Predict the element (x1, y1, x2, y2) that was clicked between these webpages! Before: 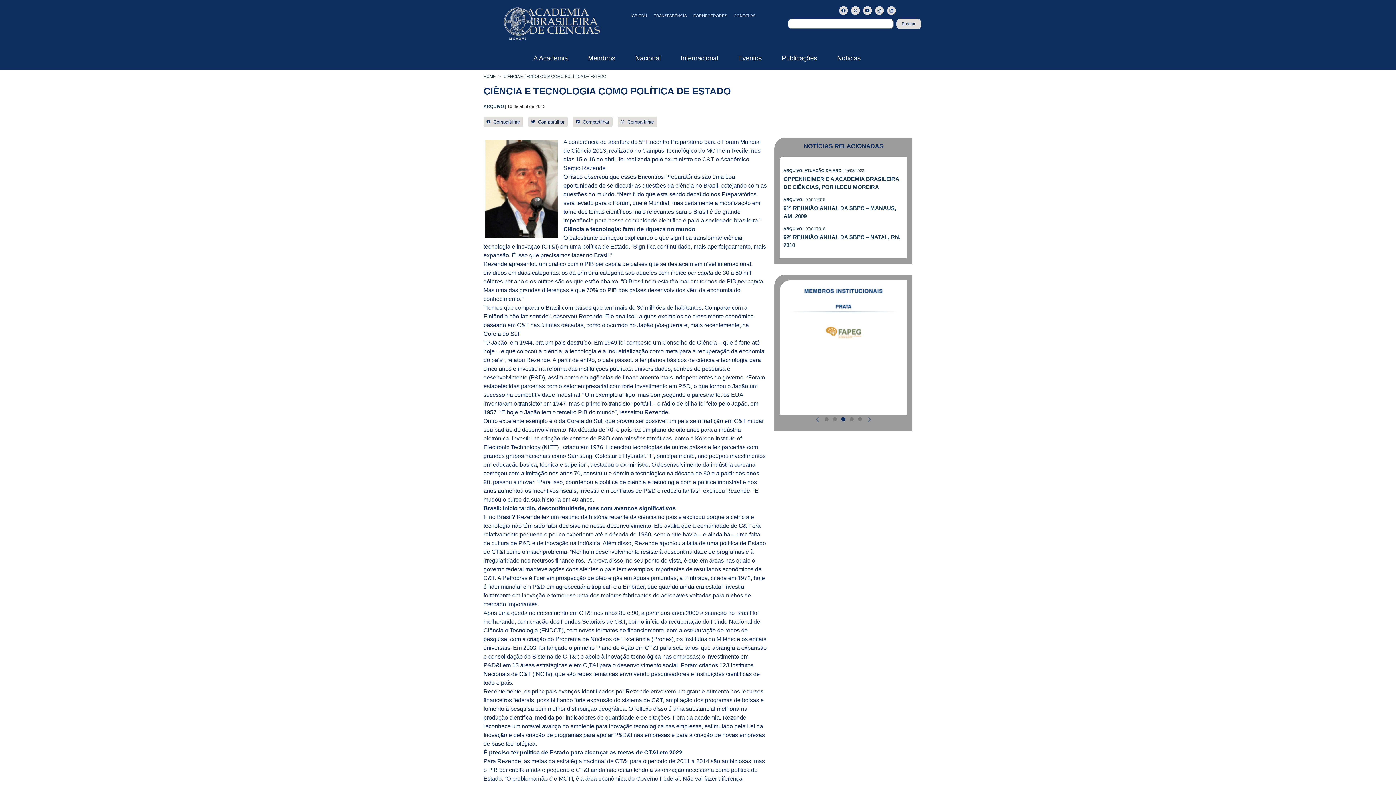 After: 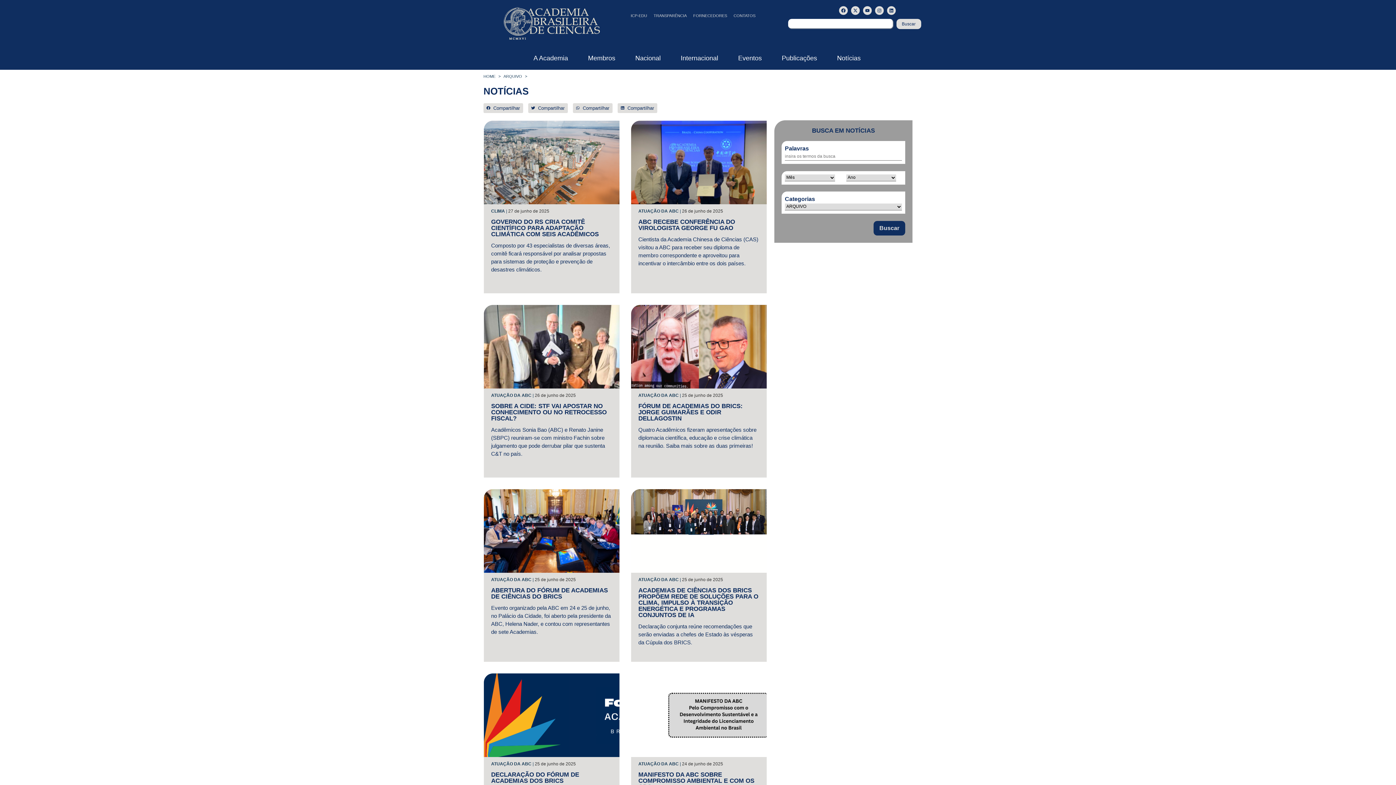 Action: bbox: (783, 168, 802, 172) label: ARQUIVO